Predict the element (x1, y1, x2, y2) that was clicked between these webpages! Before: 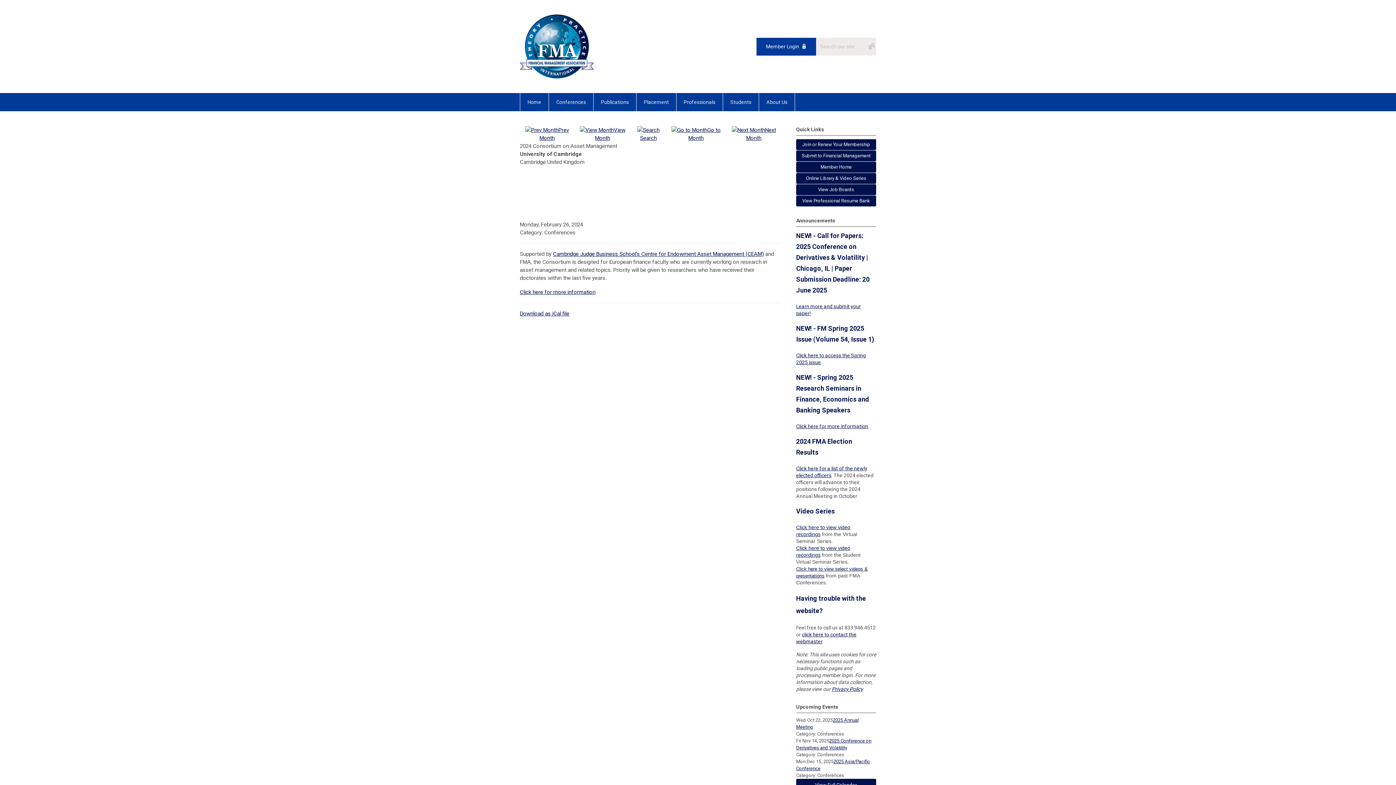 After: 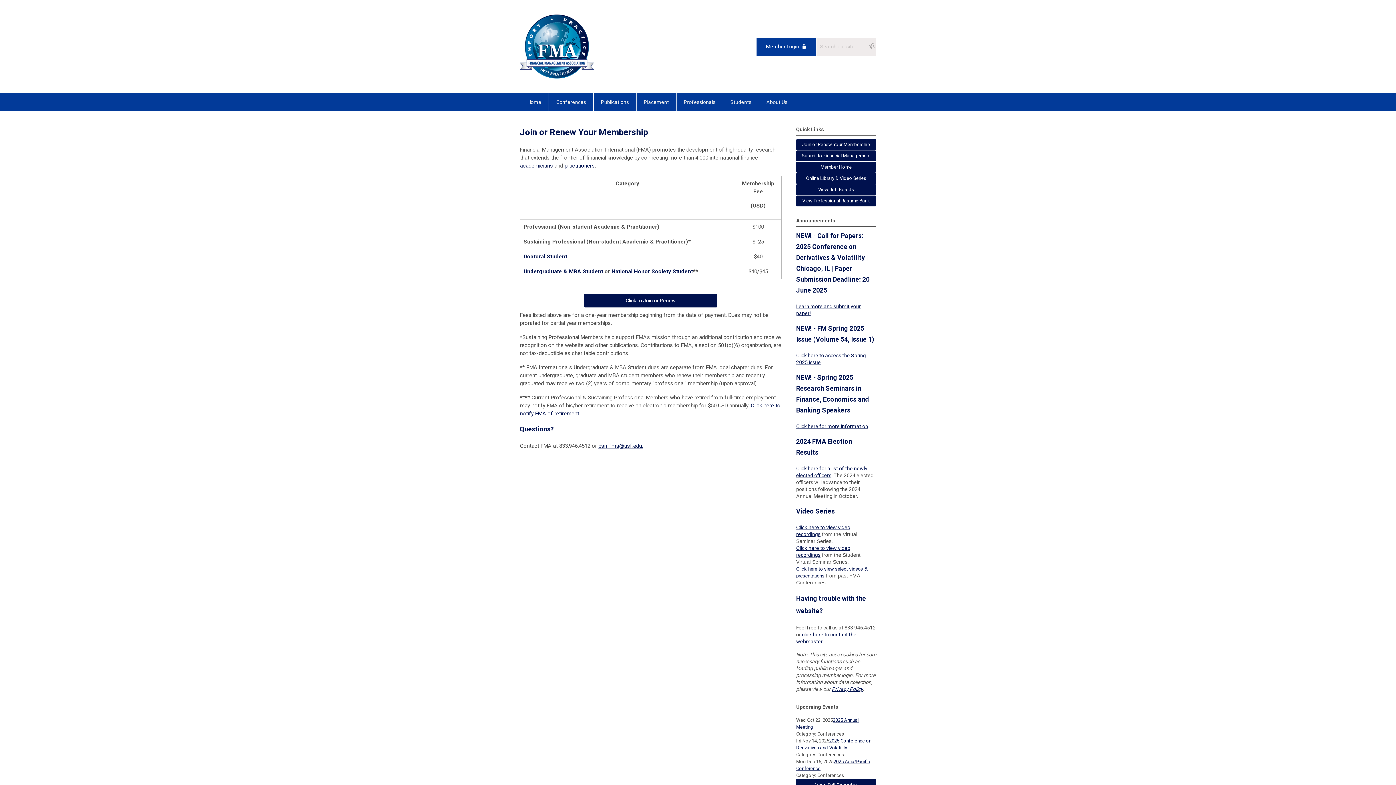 Action: bbox: (796, 139, 876, 150) label: Join or Renew Your Membership